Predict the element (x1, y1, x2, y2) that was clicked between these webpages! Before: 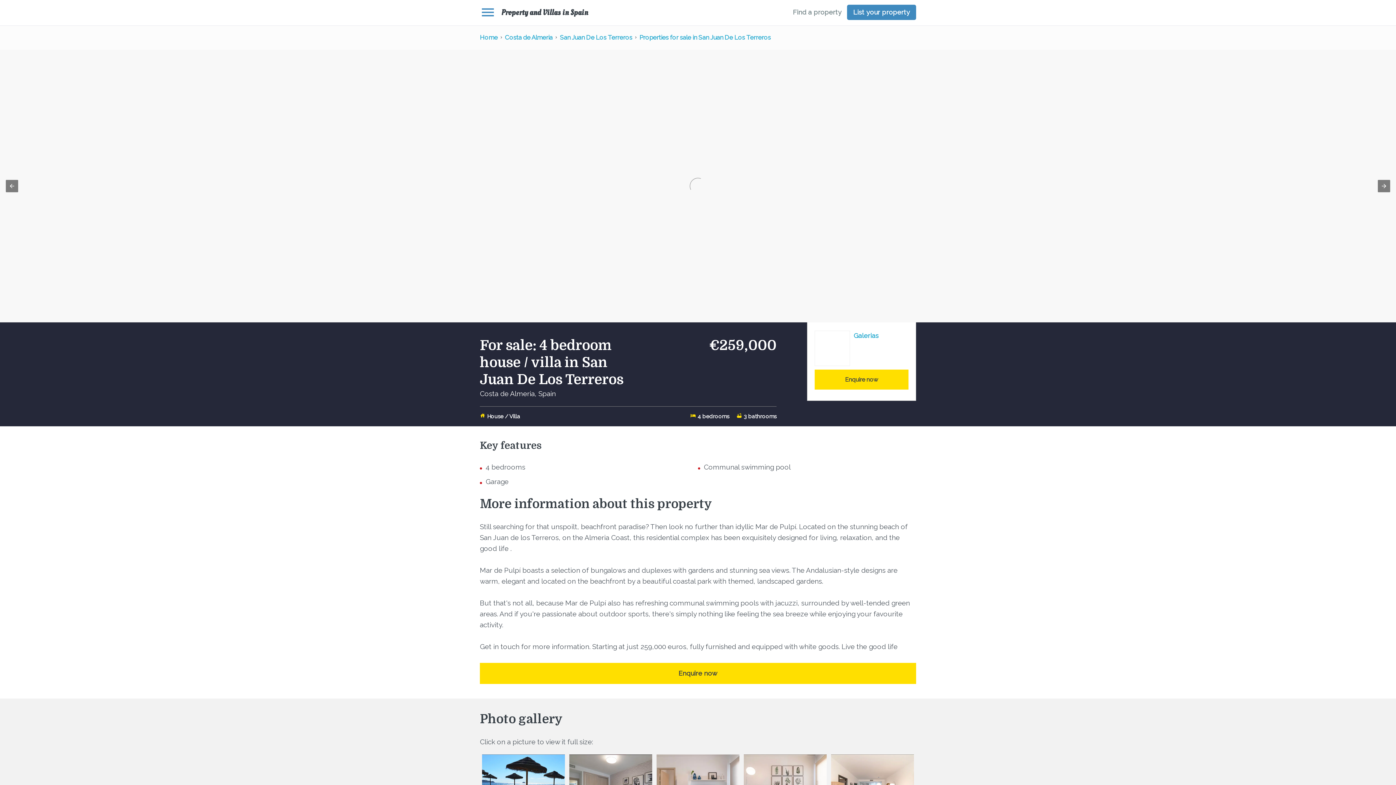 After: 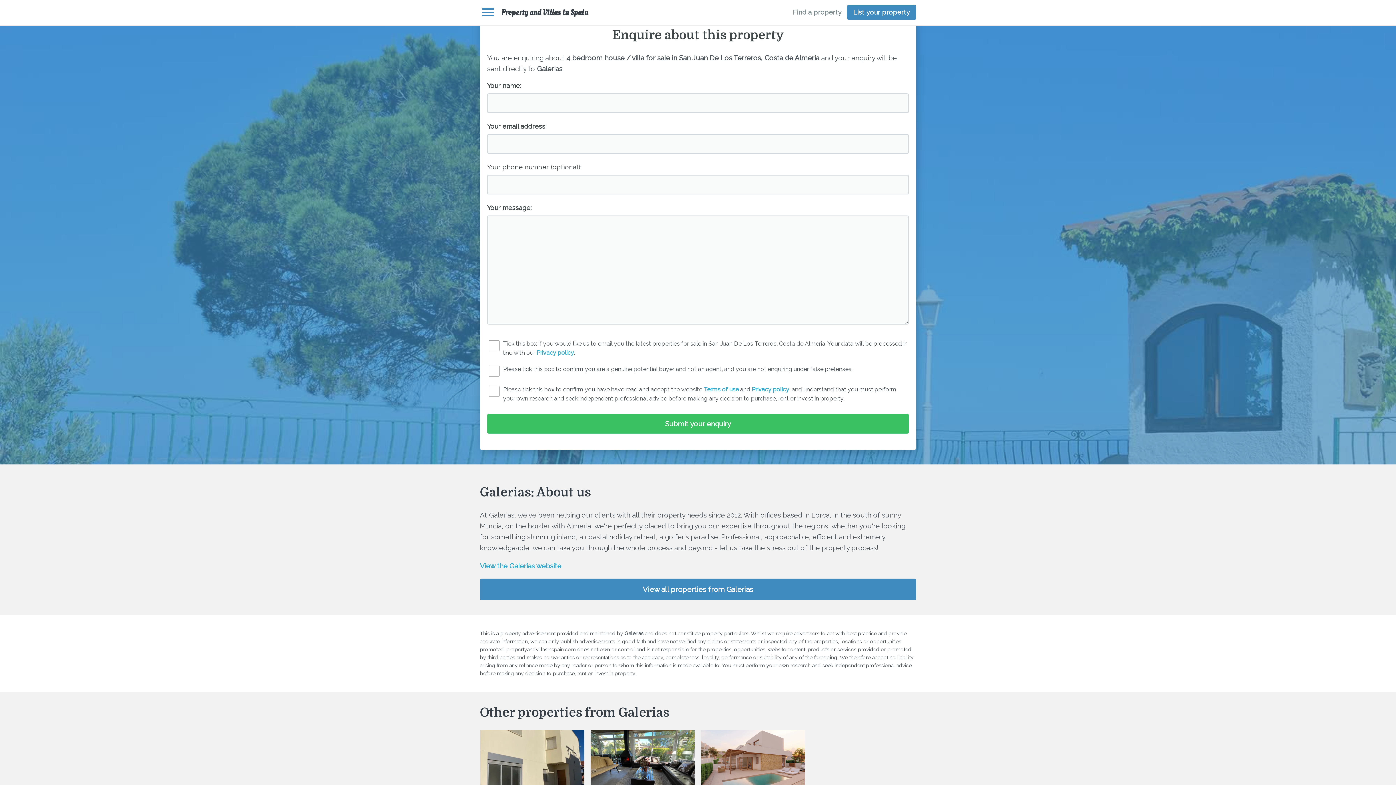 Action: label: Enquire now bbox: (480, 663, 916, 684)